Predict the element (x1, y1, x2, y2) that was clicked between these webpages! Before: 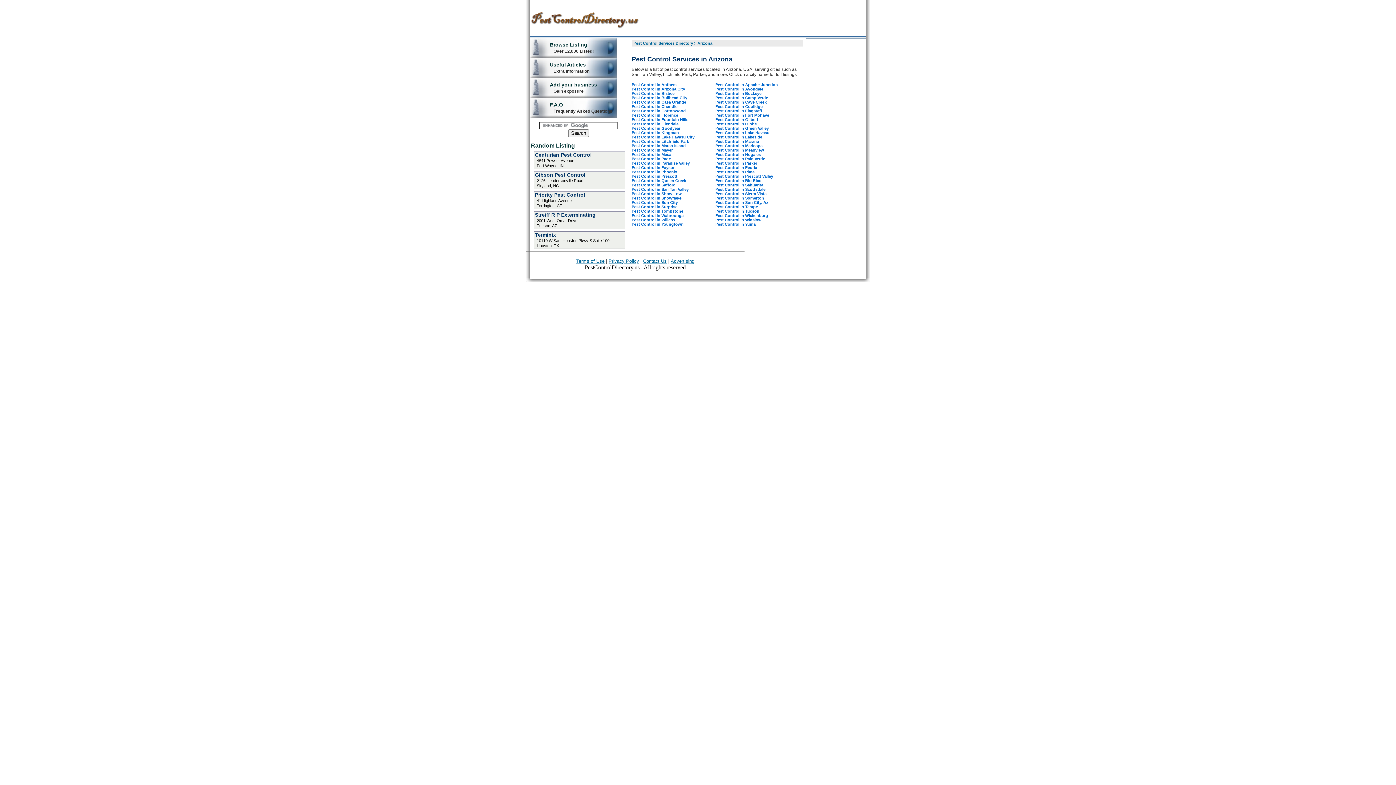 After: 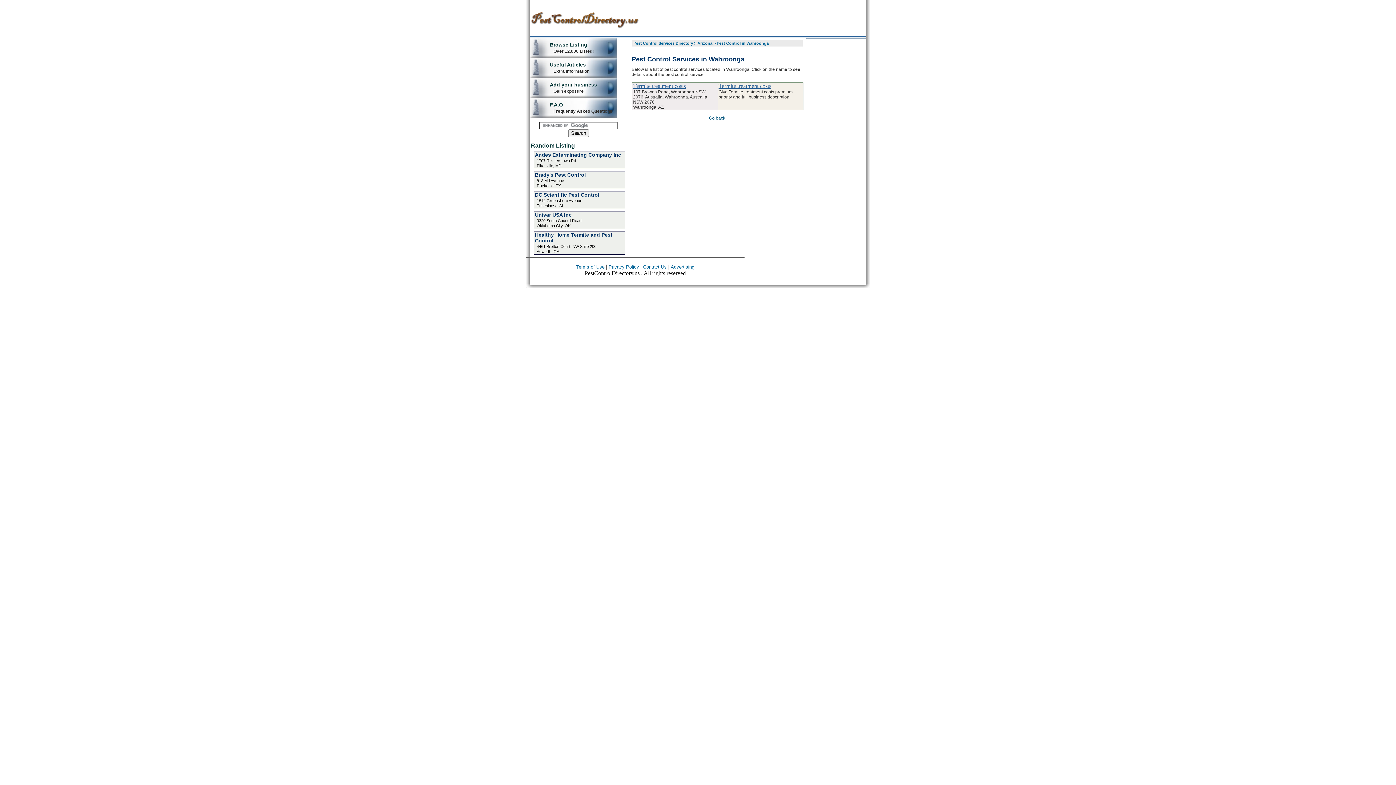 Action: bbox: (631, 213, 715, 217) label: Pest Control in Wahroonga